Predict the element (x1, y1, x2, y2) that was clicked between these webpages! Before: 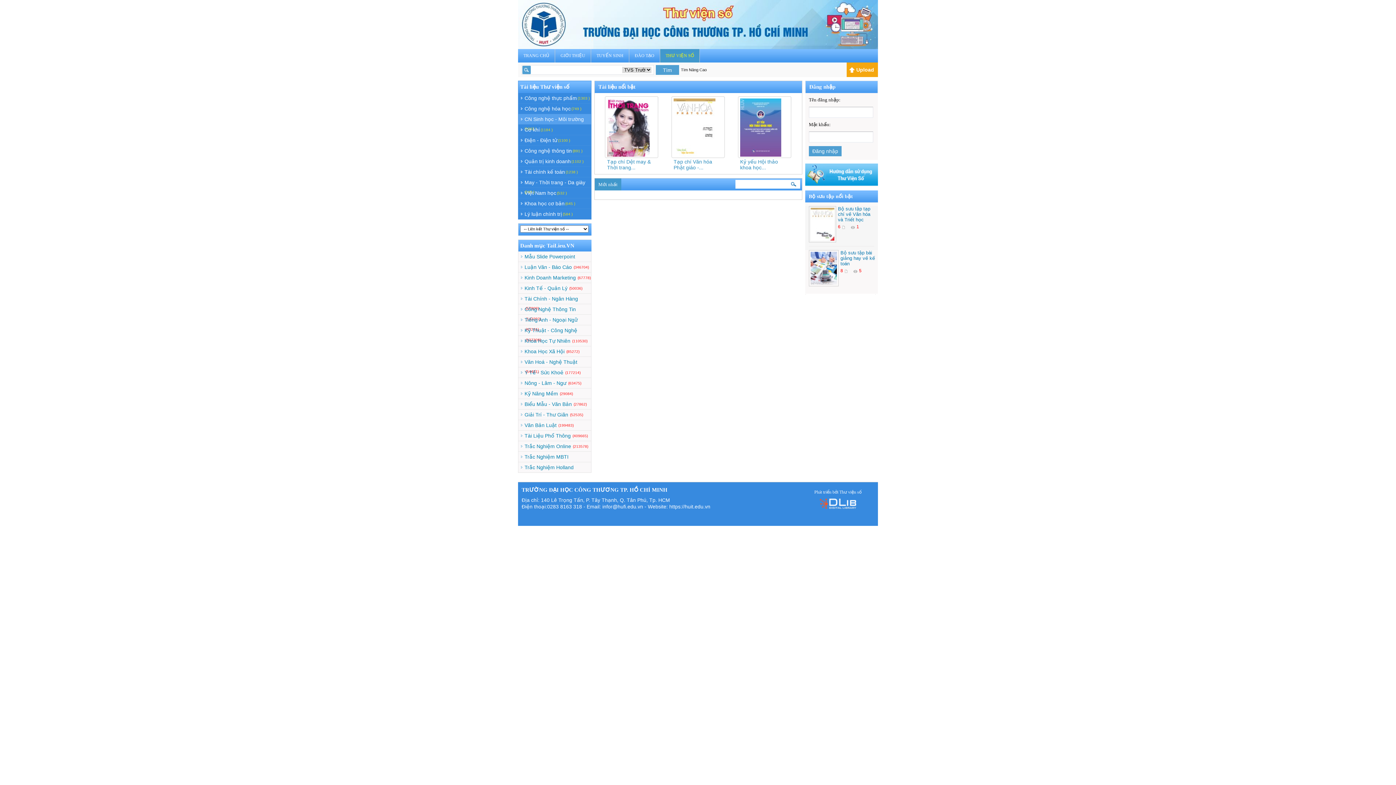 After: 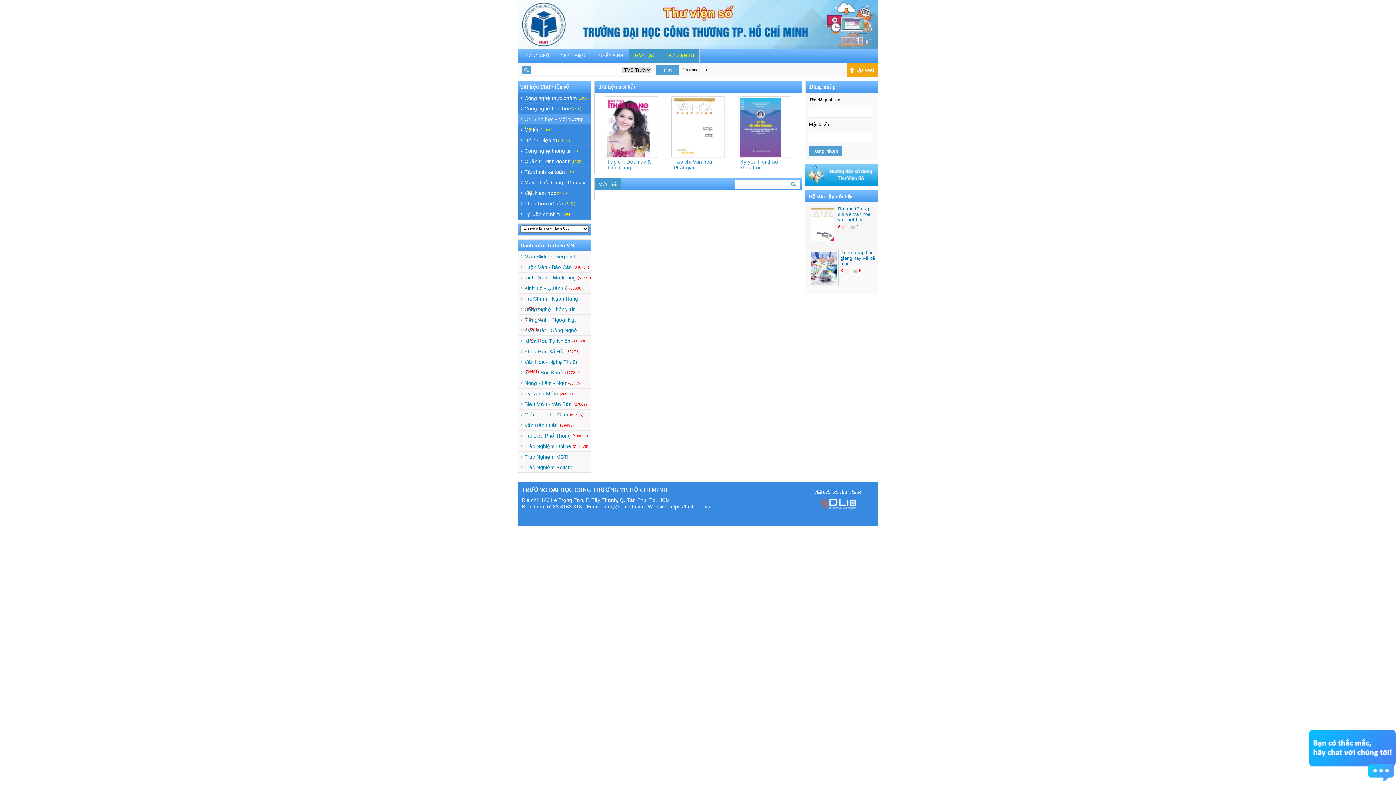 Action: bbox: (629, 49, 660, 62) label: ĐÀO TẠO